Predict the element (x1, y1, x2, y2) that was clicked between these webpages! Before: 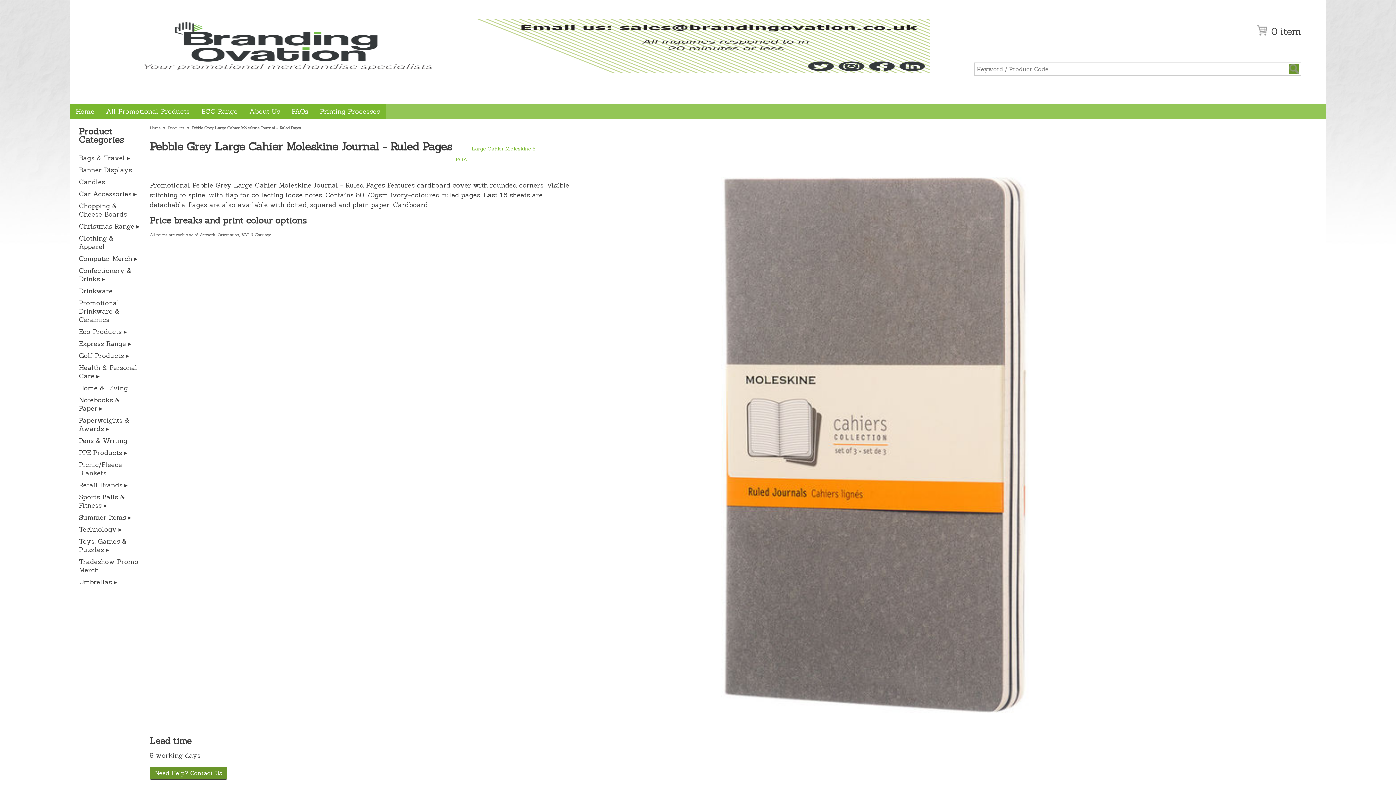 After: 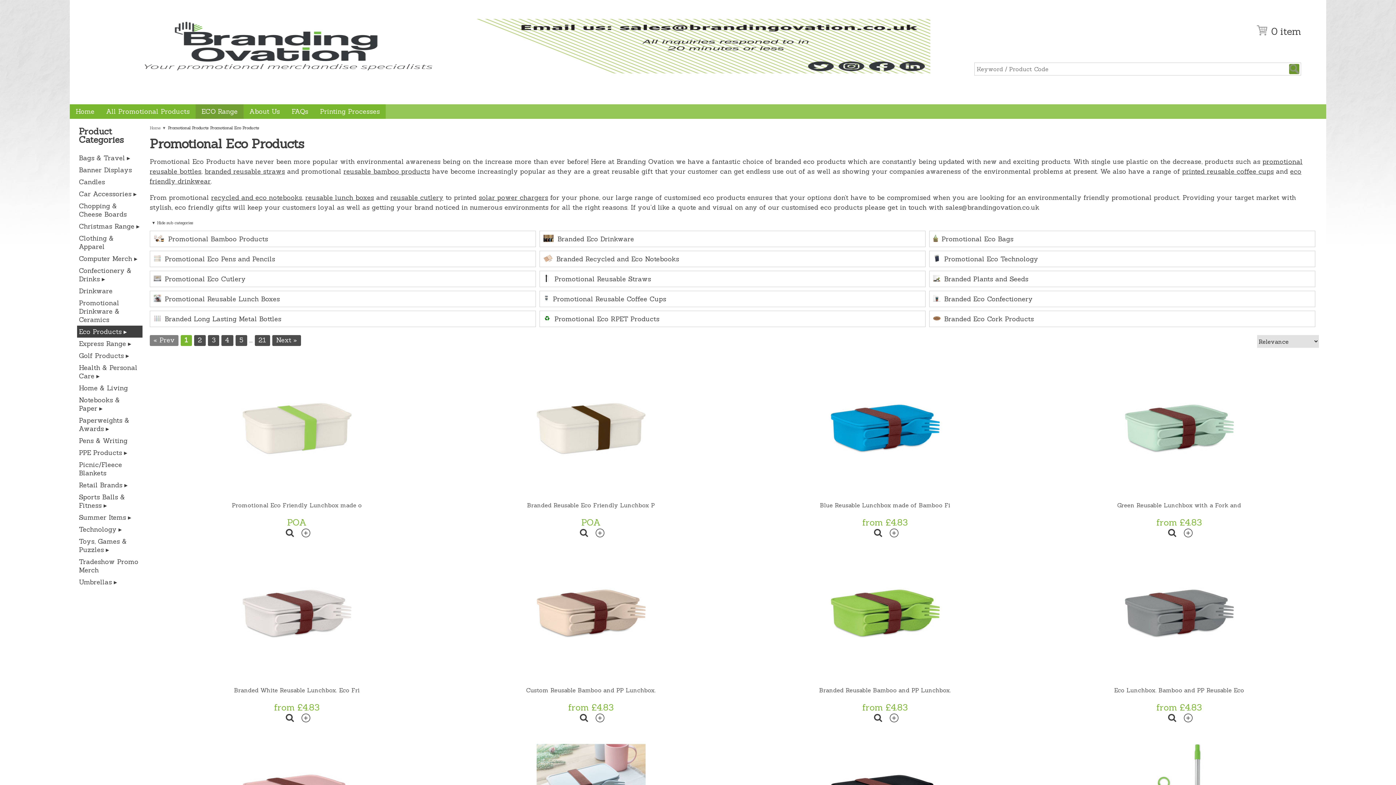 Action: bbox: (195, 104, 243, 119) label: ECO Range